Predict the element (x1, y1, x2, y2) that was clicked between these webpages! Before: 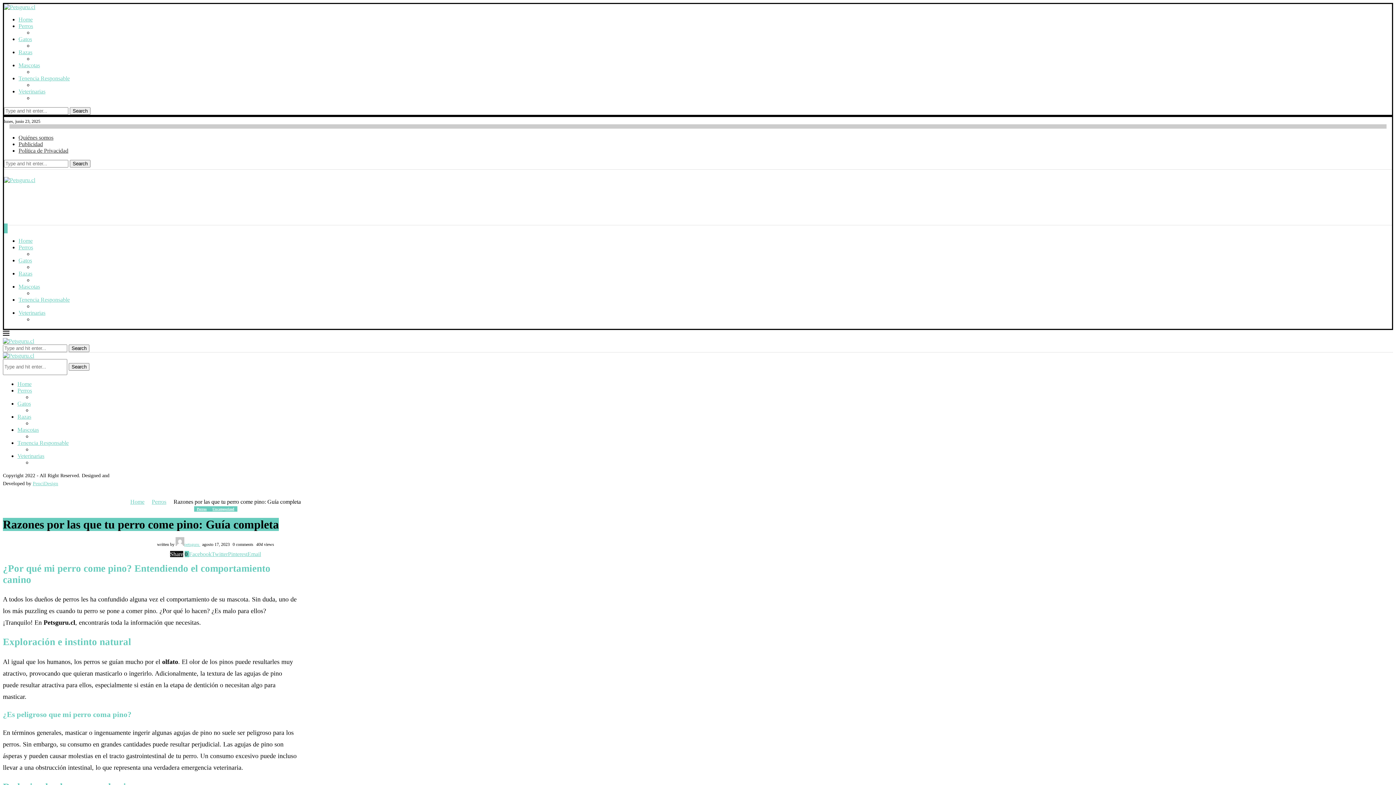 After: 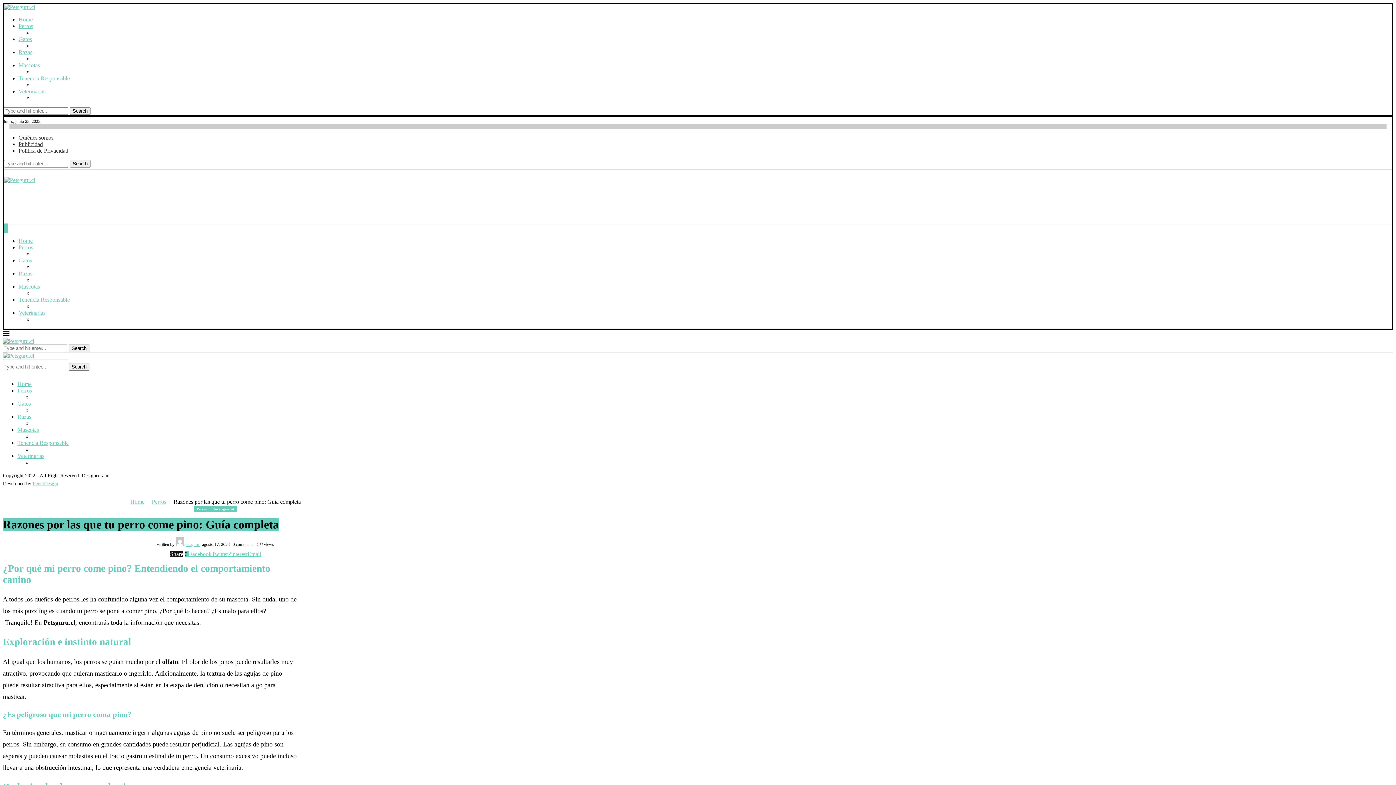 Action: bbox: (211, 551, 228, 557) label: Share on Twitter